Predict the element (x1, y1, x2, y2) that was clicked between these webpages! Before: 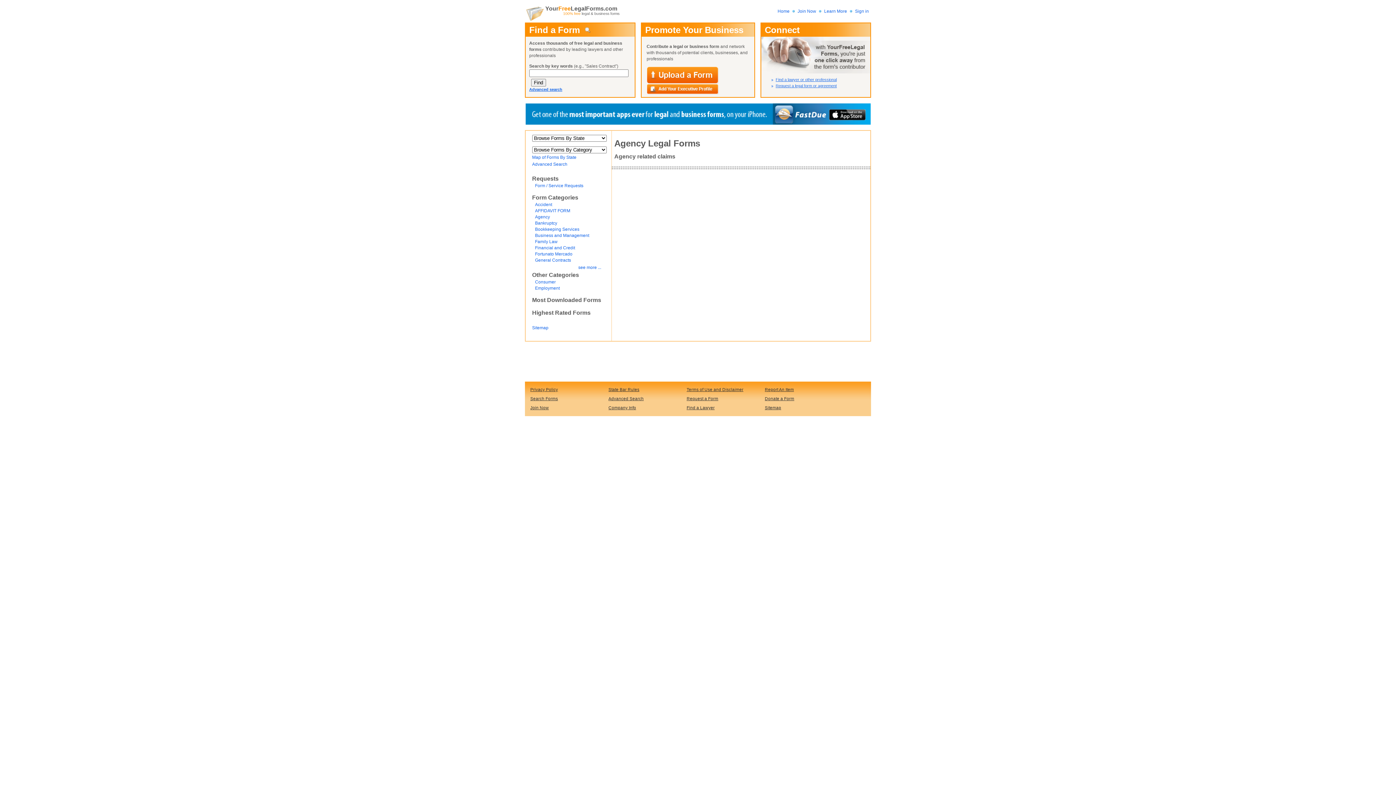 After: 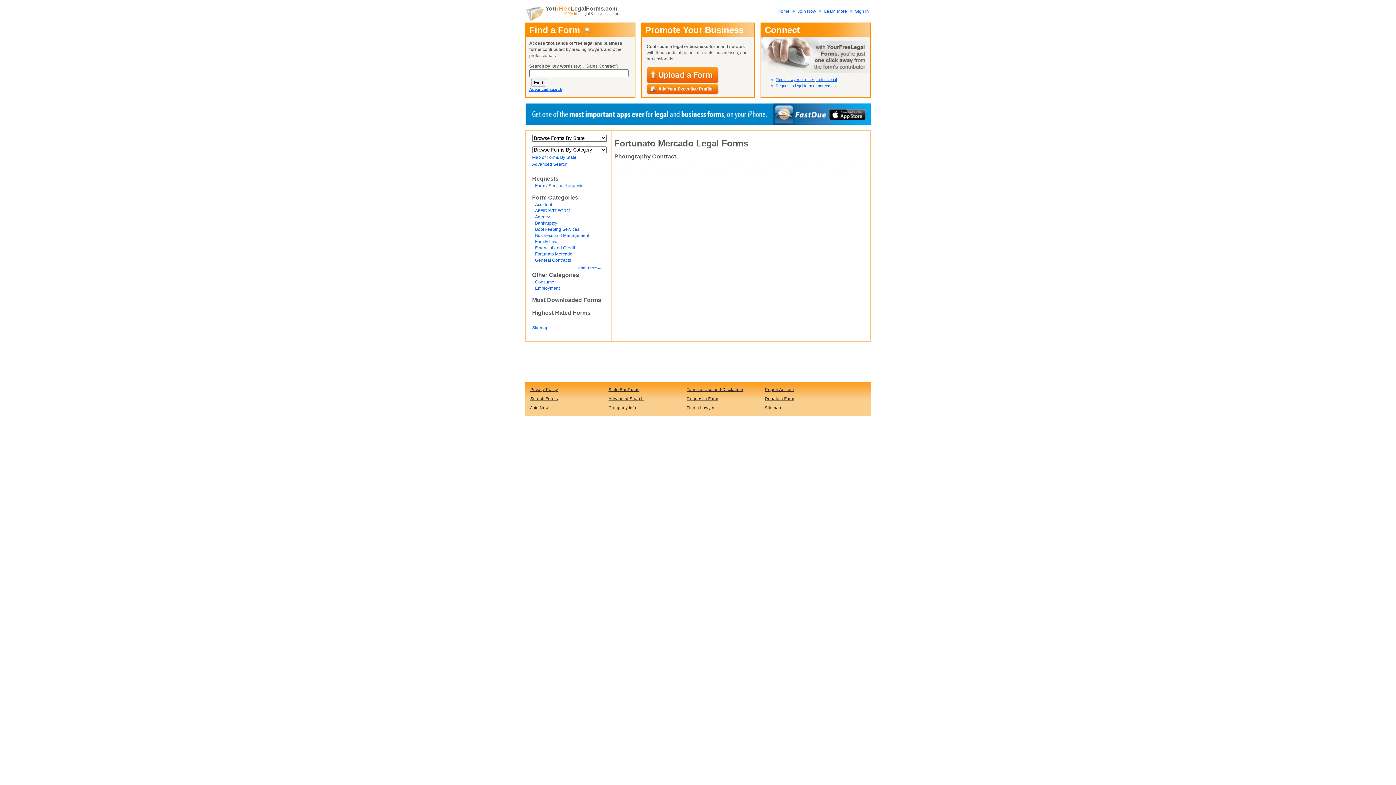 Action: bbox: (535, 251, 572, 256) label: Fortunato Mercado